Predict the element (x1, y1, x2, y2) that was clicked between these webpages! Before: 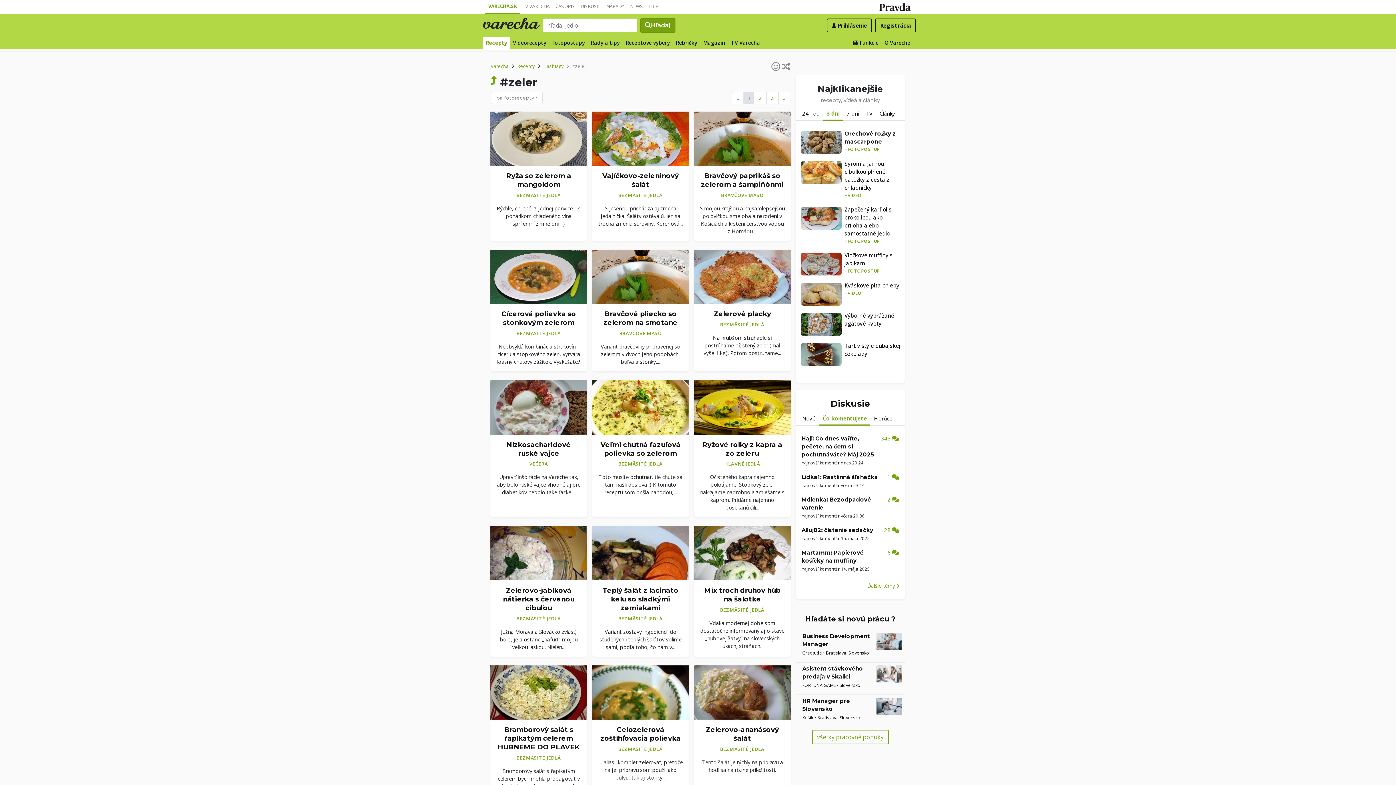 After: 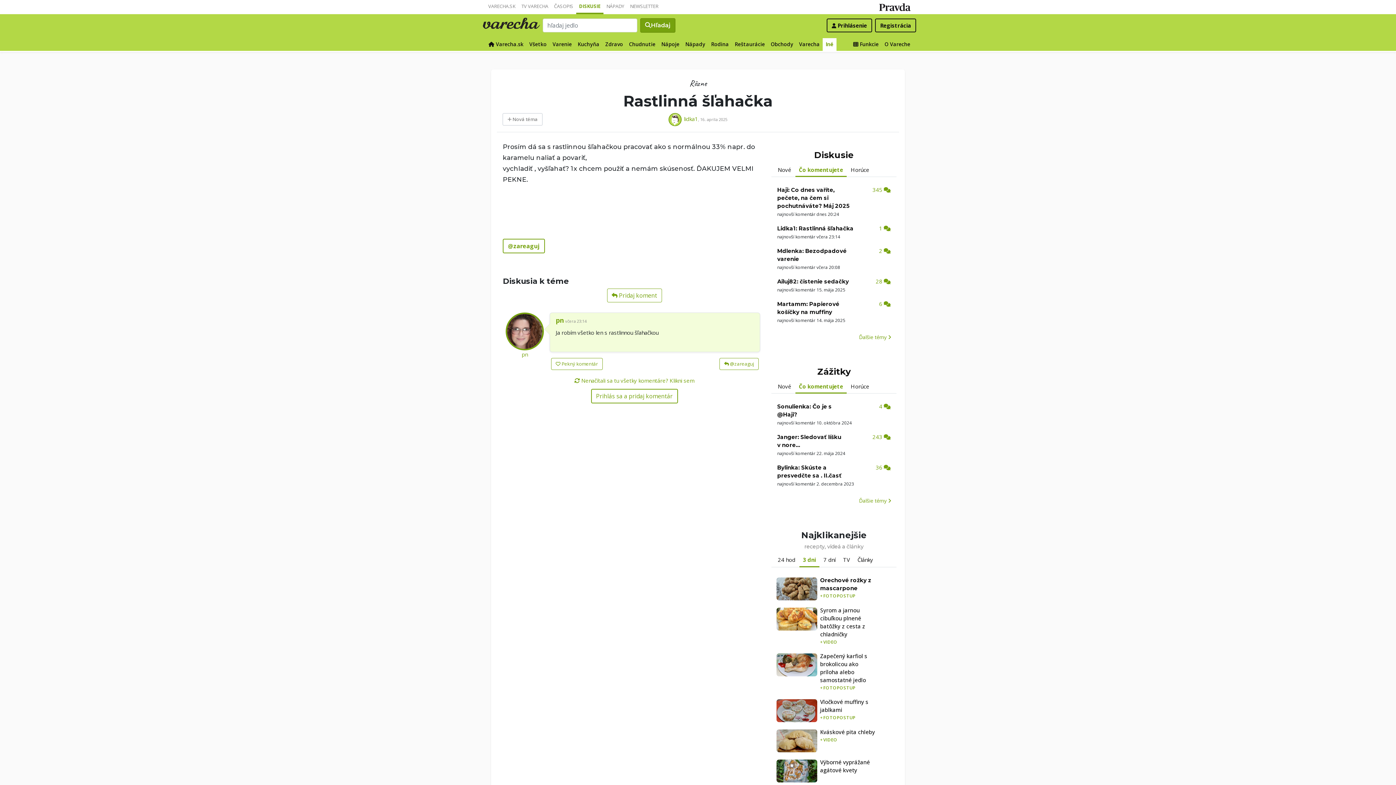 Action: label: Lidka1: Rastlinná šľahačka bbox: (801, 473, 880, 481)